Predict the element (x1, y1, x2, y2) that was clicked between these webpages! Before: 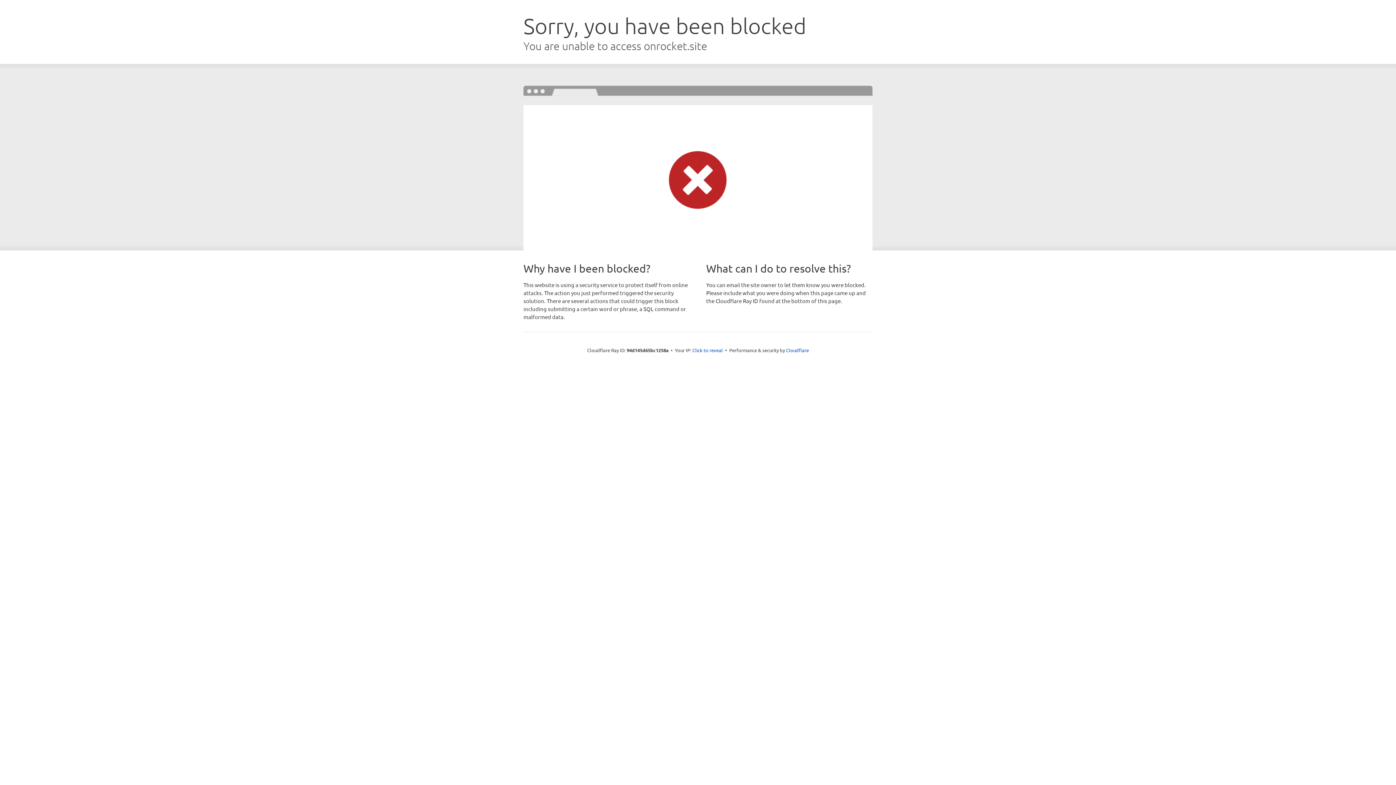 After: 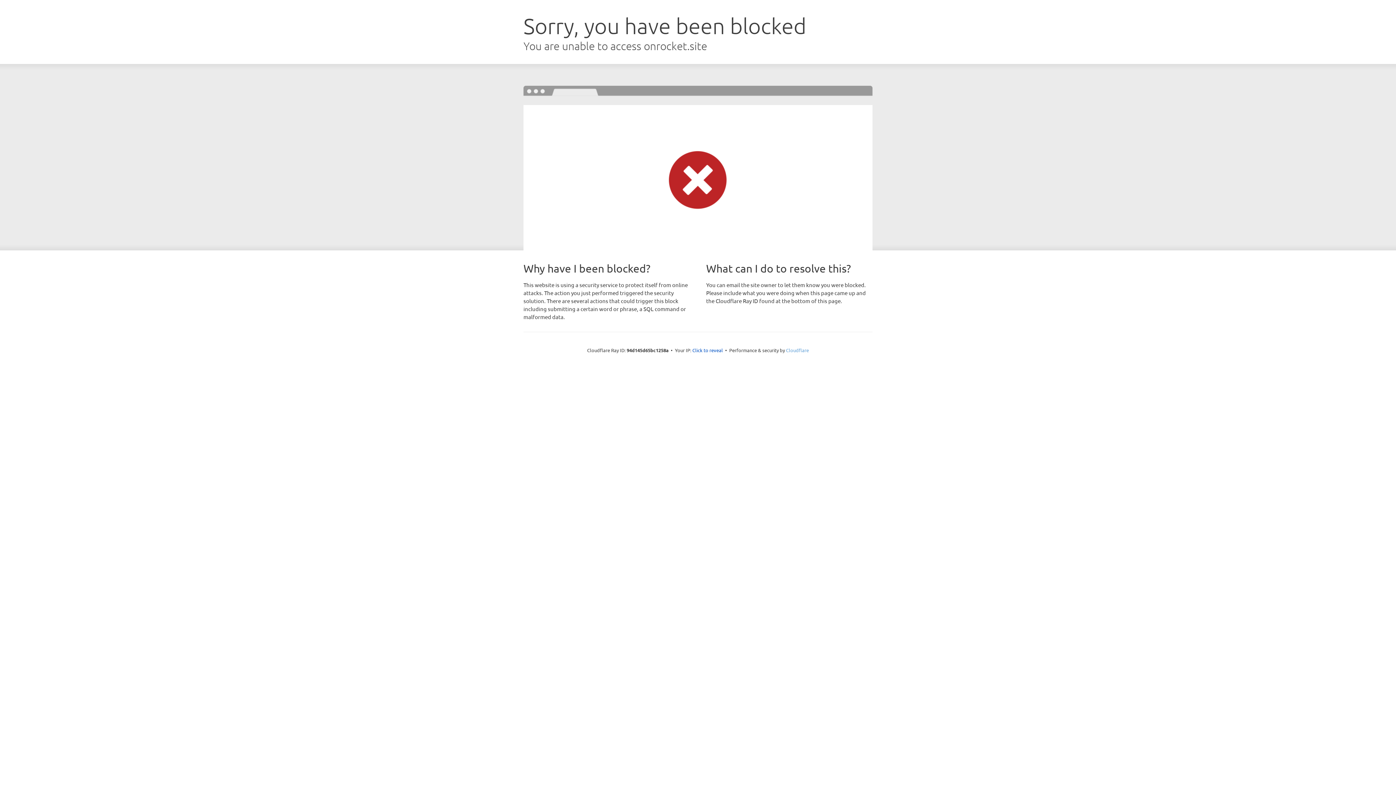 Action: label: Cloudflare bbox: (786, 347, 809, 353)